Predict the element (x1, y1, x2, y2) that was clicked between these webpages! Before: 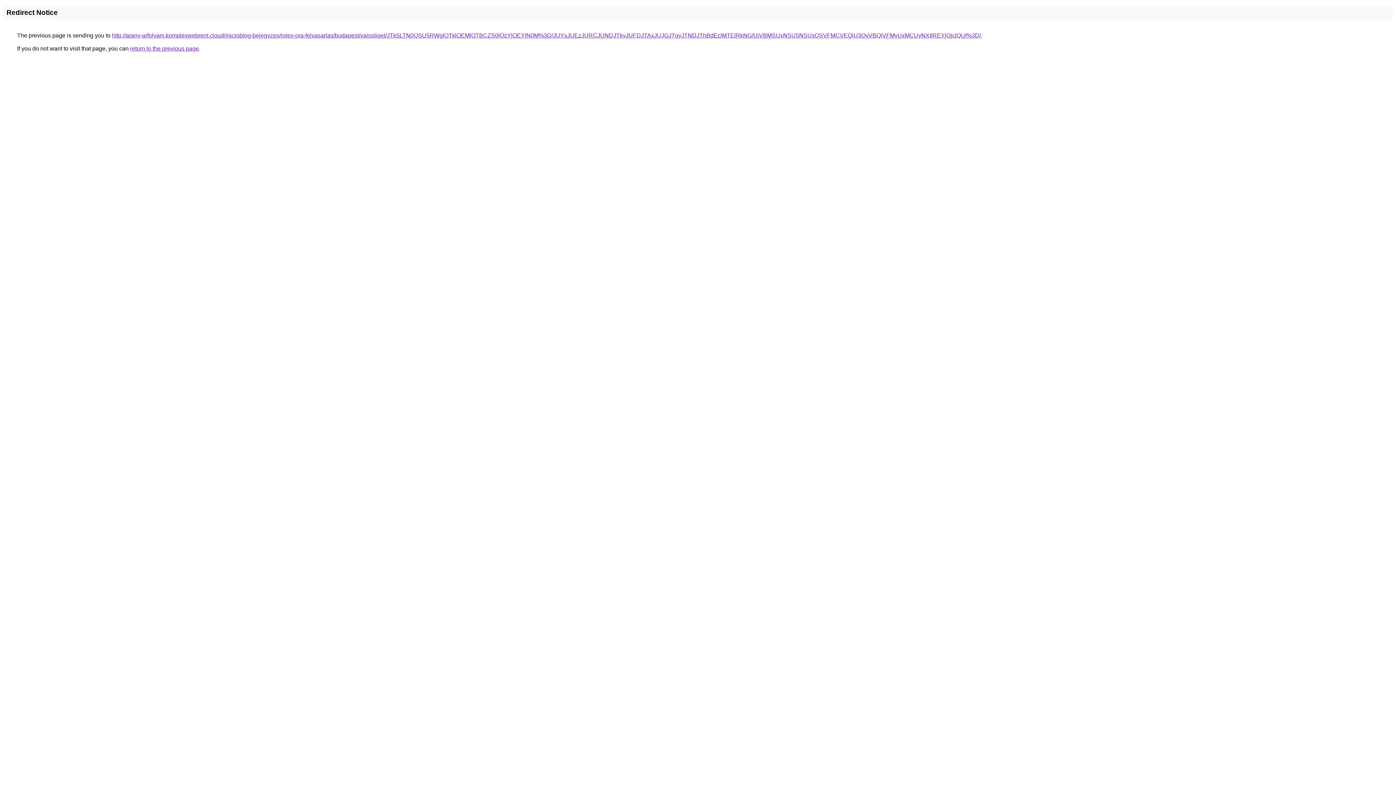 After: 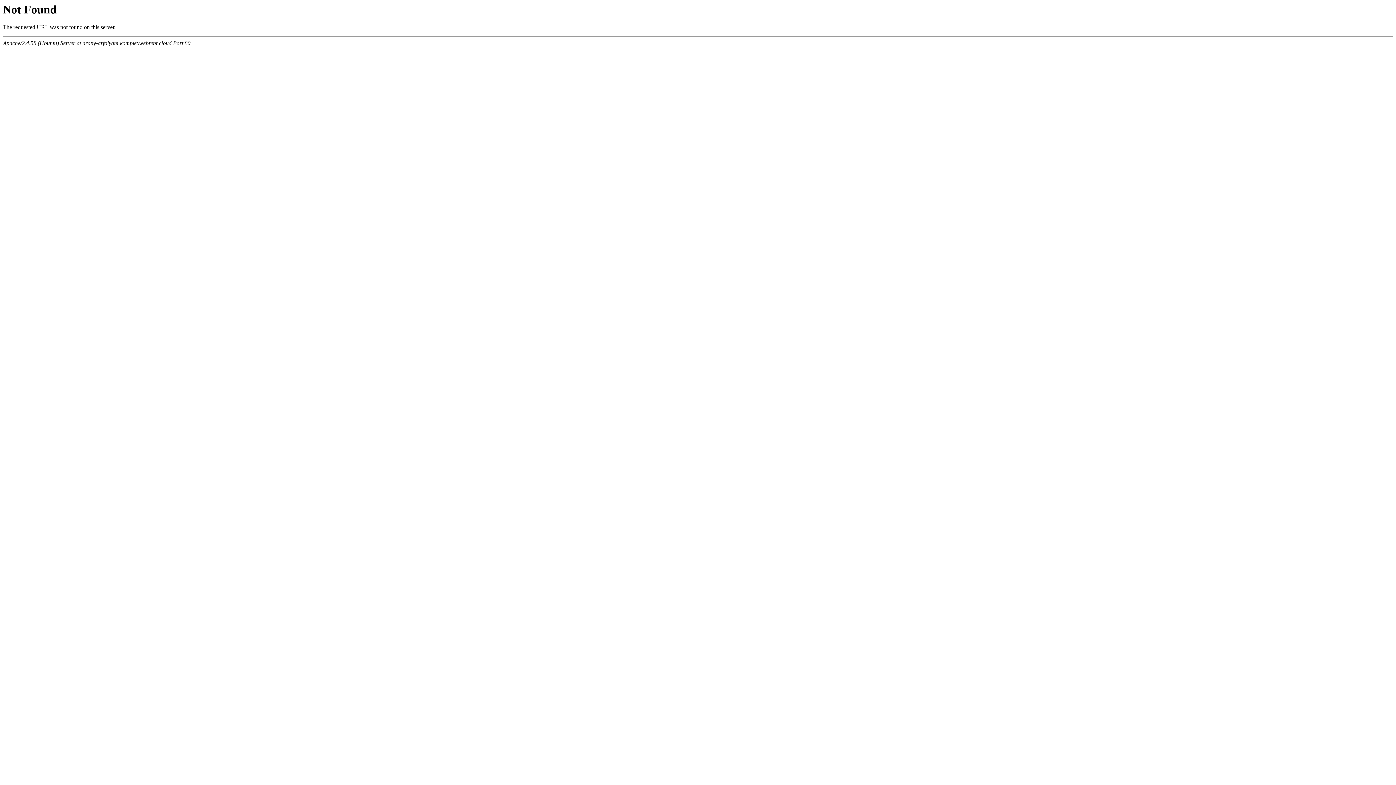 Action: bbox: (112, 32, 981, 38) label: http://arany-arfolyam.komplexwebrent.cloud/microblog-bejegyzes/rolex-ora-felvasarlas/budapest/varosliget/JTk5LTN0QSU5RWglOTklOEMlOTBCZS0lQzYlOEYlN0M%3D/JUYxJUEzJURCJUNDJTkyJUFDJTAxJUJGJTgyJTNDJThBdEclMTElRkNG/UiVBMSUxNSU5NSUxQSVFMCVEQiU3QyVBQiVFMyUxMCUyNXIlREYlQjclQUI%3D/